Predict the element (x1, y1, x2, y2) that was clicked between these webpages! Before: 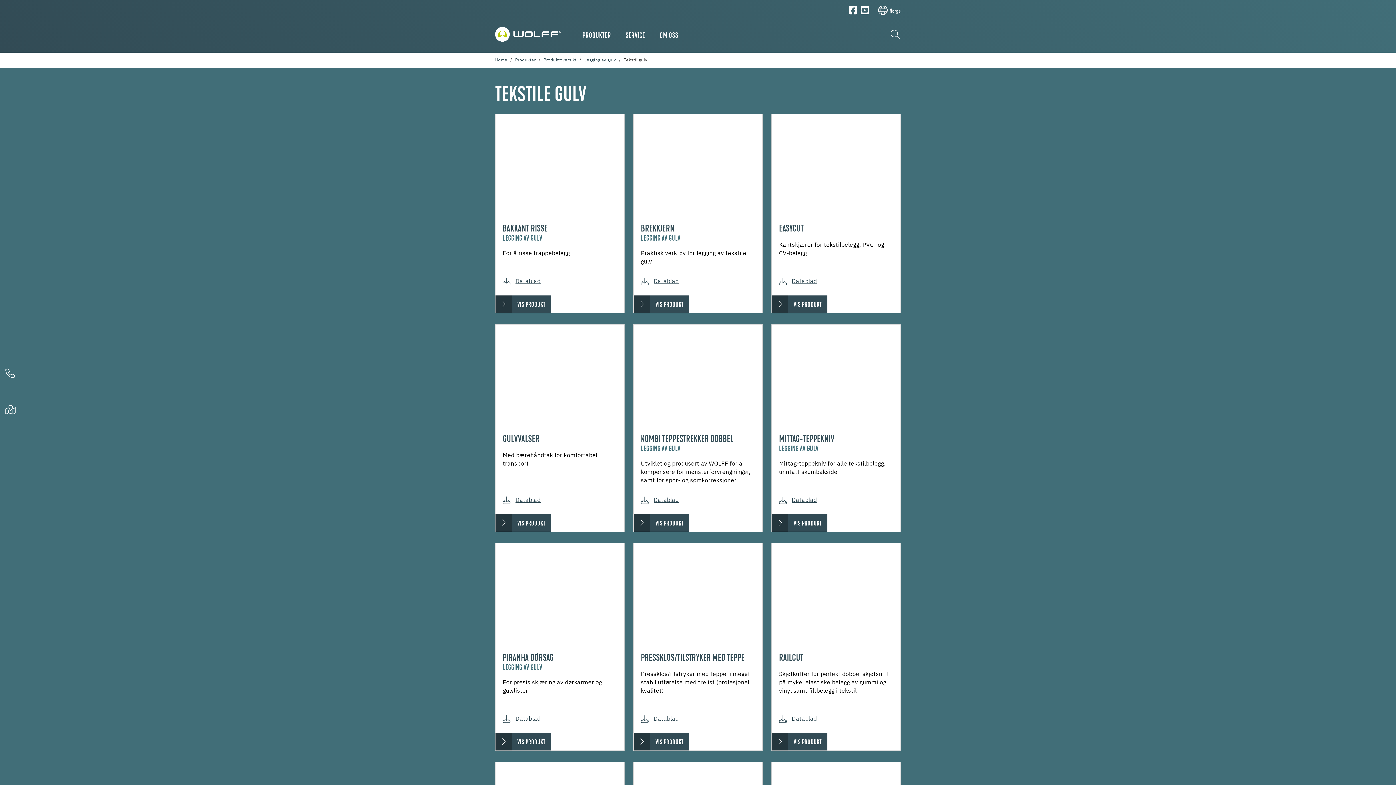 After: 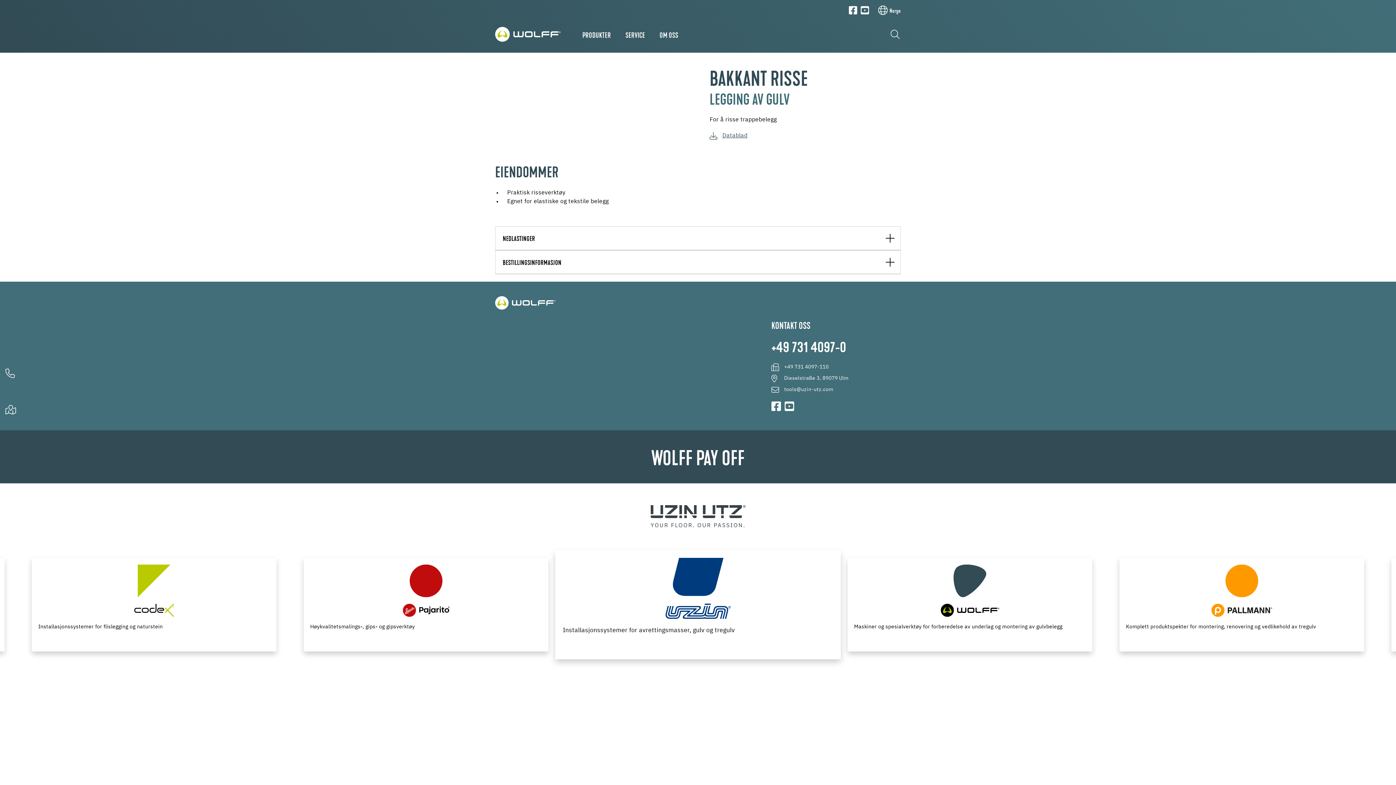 Action: bbox: (495, 295, 551, 313) label: VIS PRODUKT